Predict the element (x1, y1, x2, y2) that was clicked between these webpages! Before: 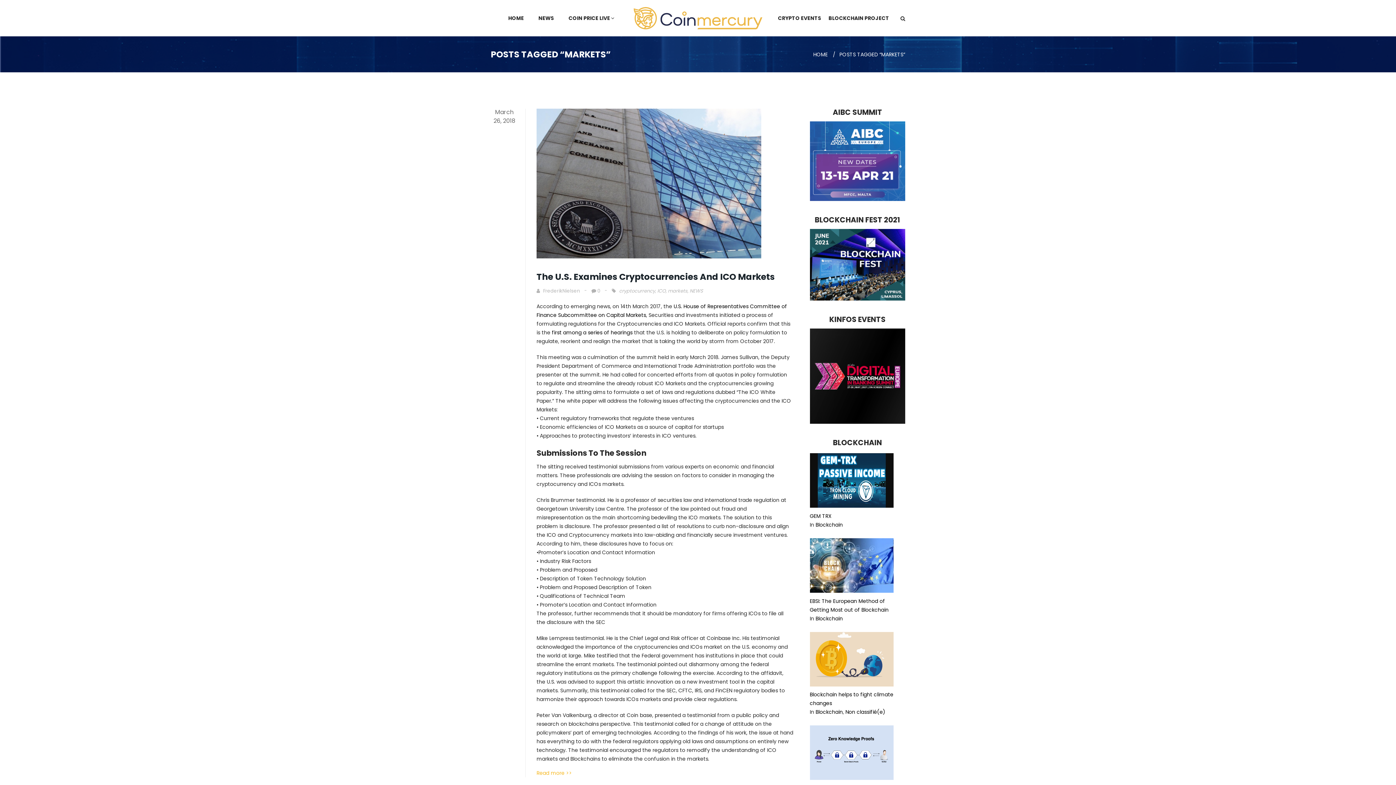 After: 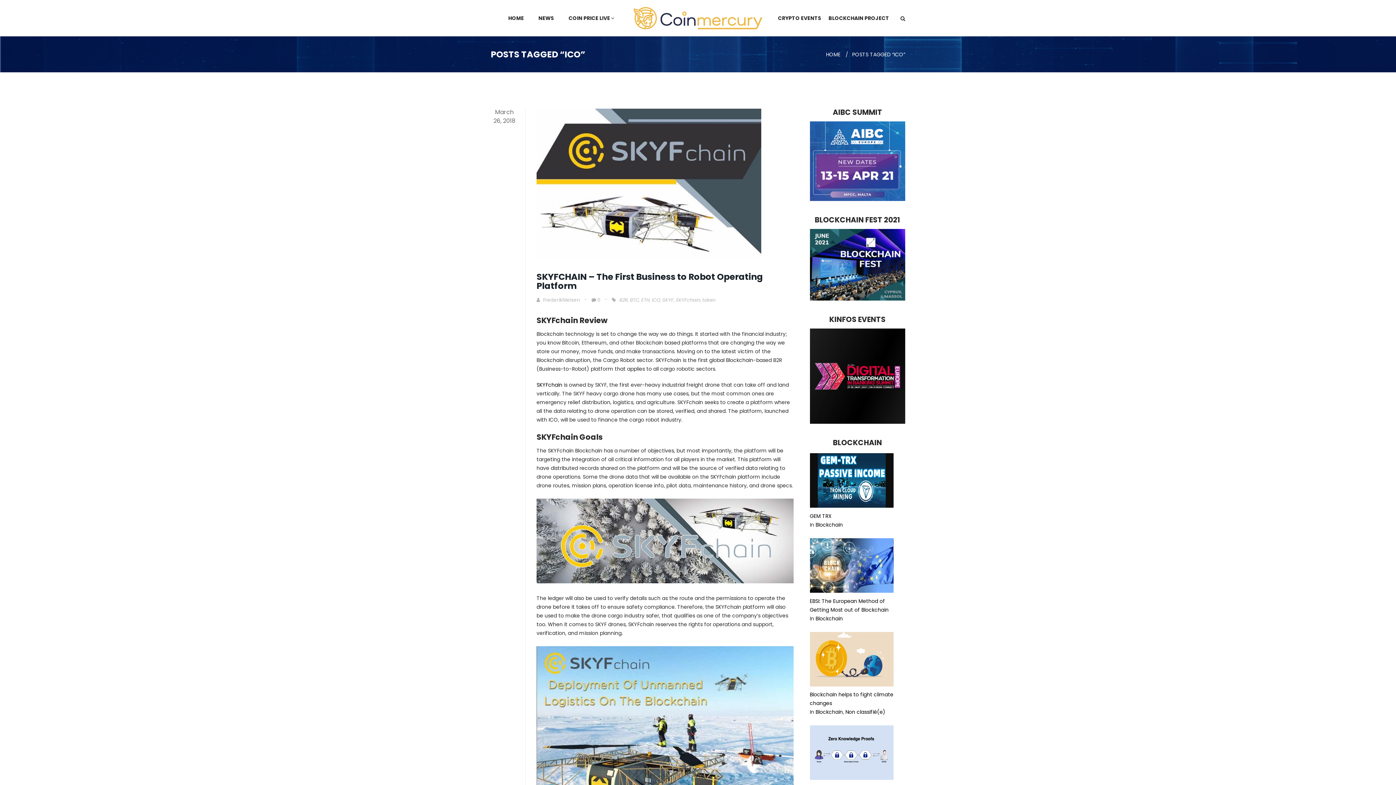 Action: label: ICO bbox: (657, 287, 665, 294)